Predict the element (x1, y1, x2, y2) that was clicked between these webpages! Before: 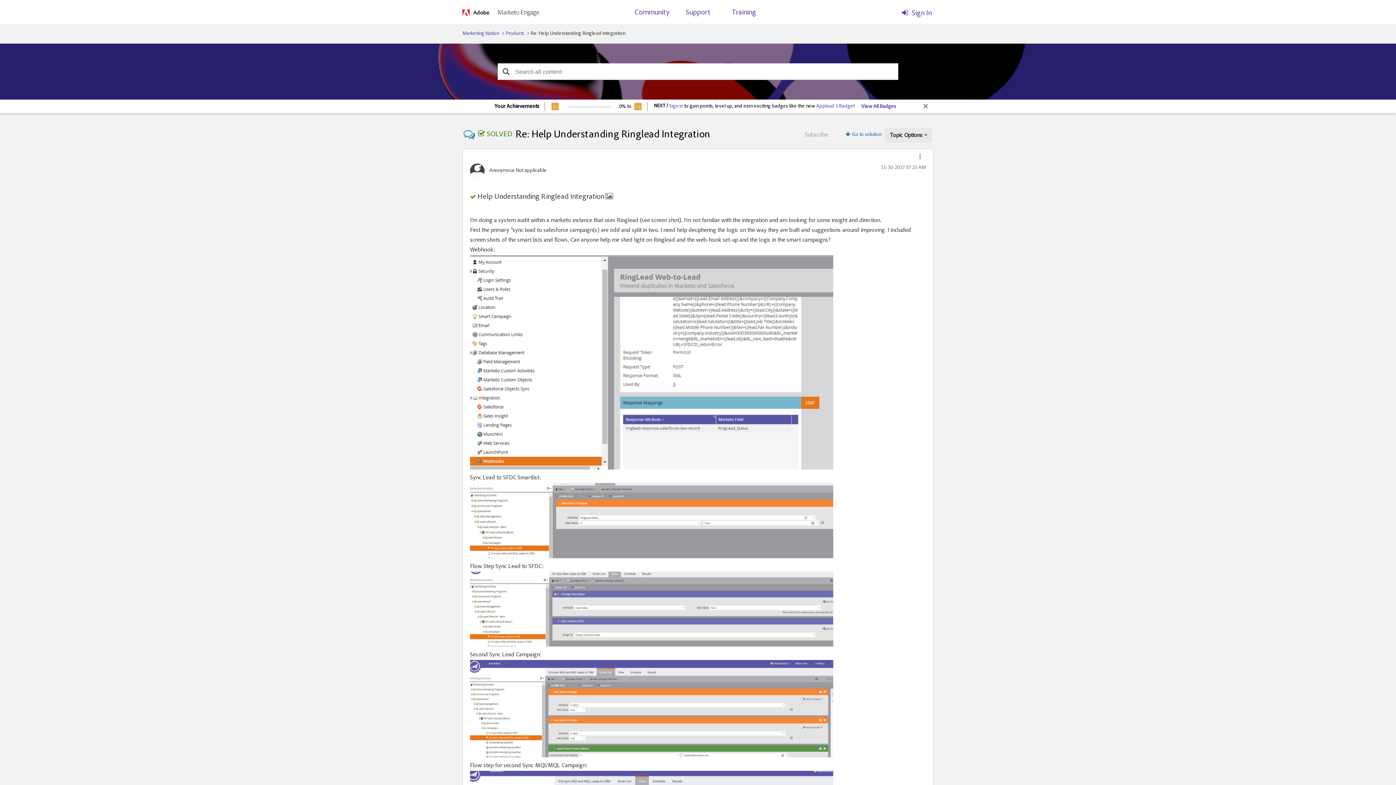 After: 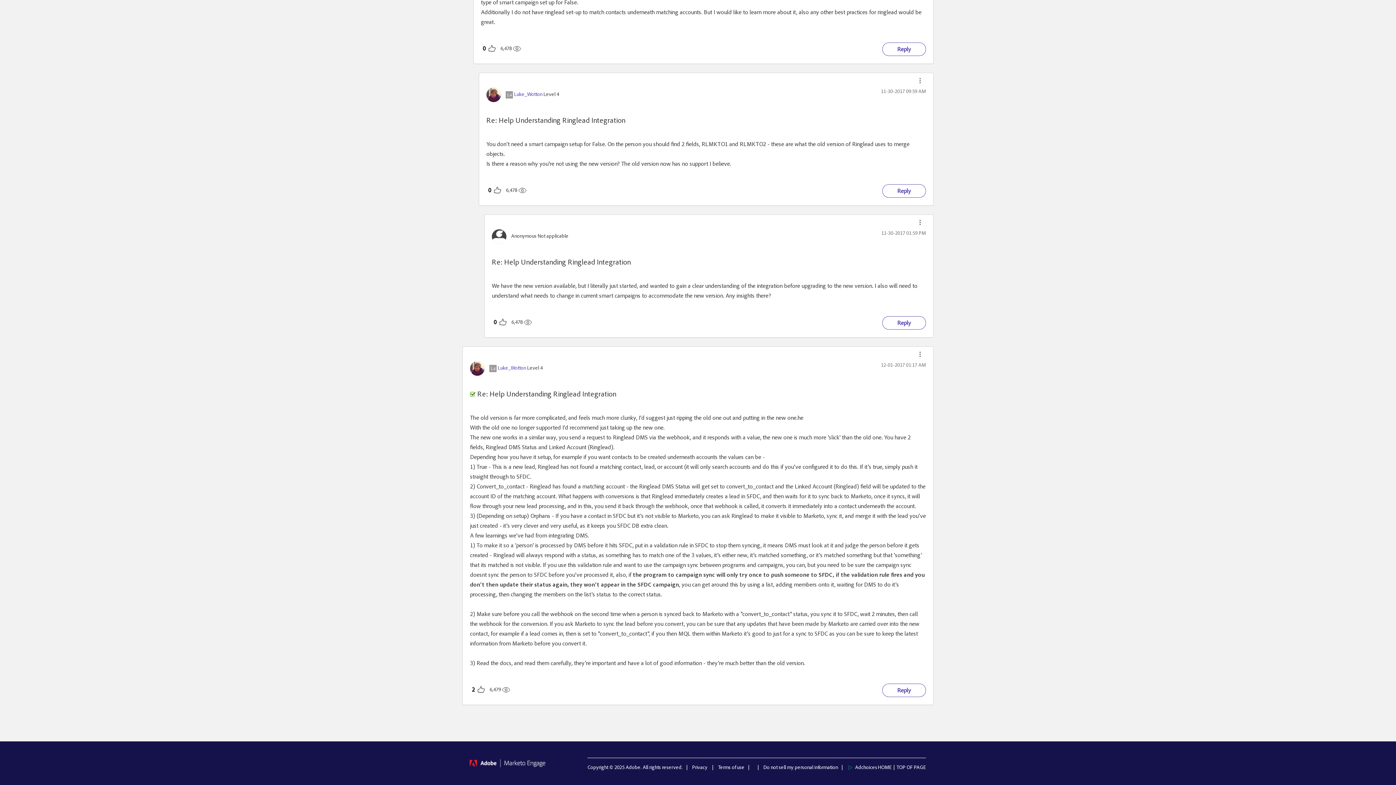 Action: bbox: (845, 127, 881, 142) label: Go to solution